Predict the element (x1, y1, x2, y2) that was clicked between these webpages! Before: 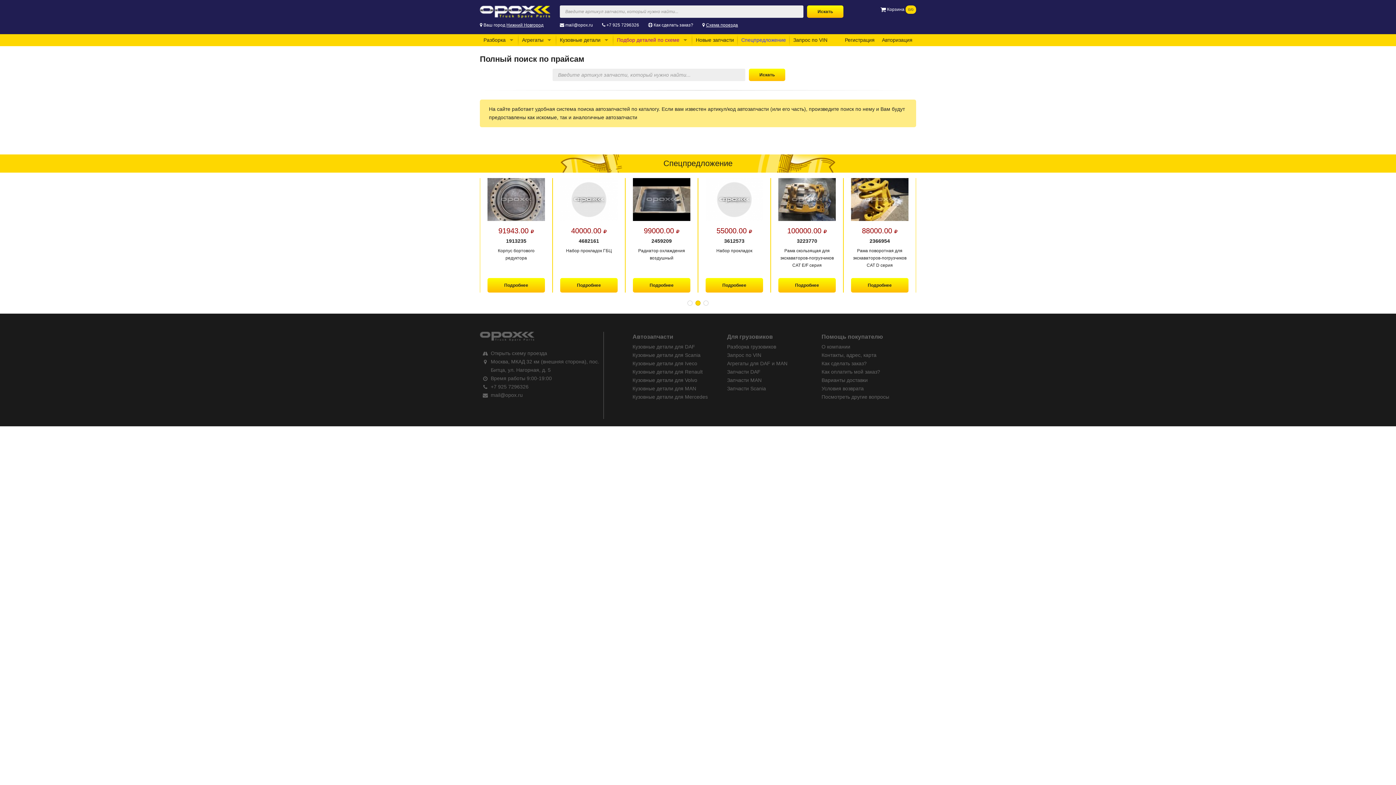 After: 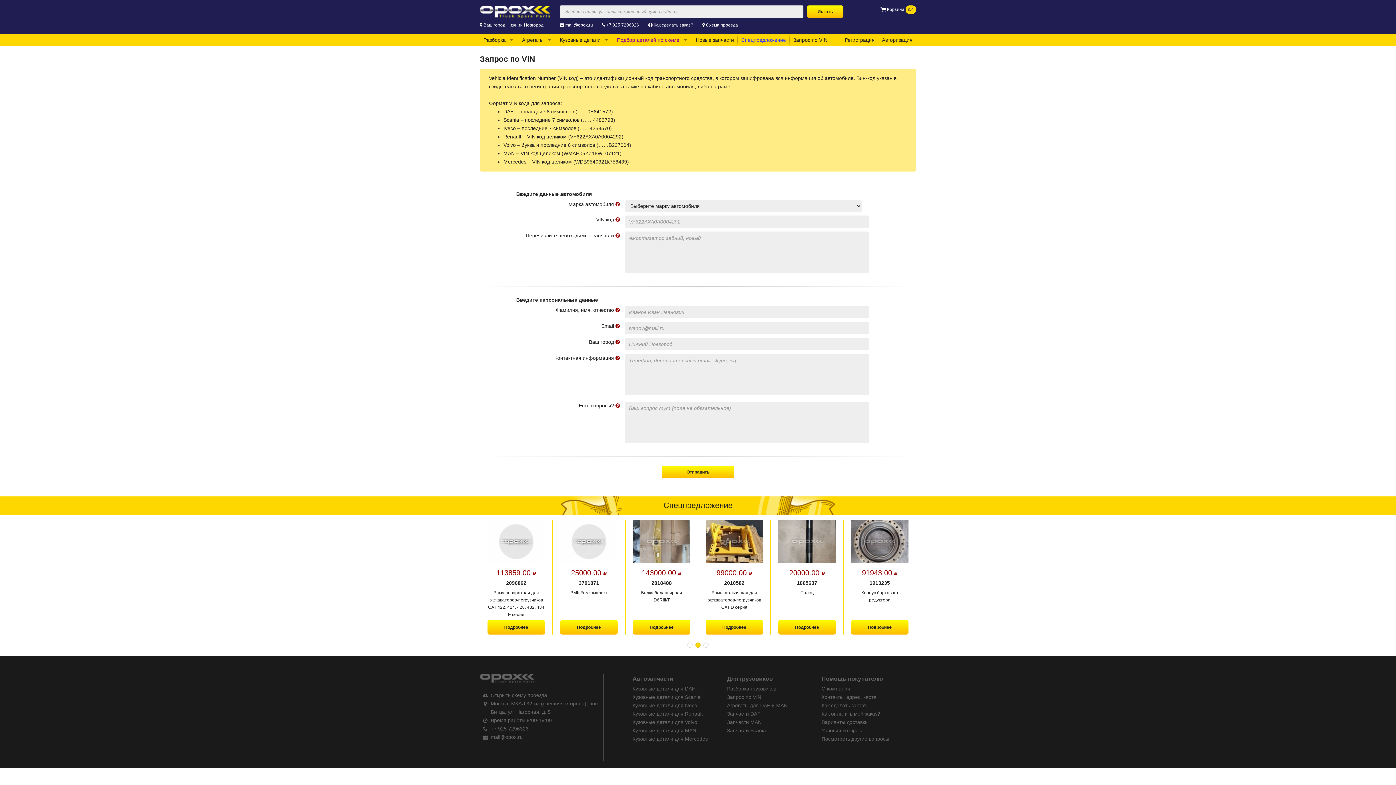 Action: label: Запрос по VIN bbox: (789, 34, 831, 46)